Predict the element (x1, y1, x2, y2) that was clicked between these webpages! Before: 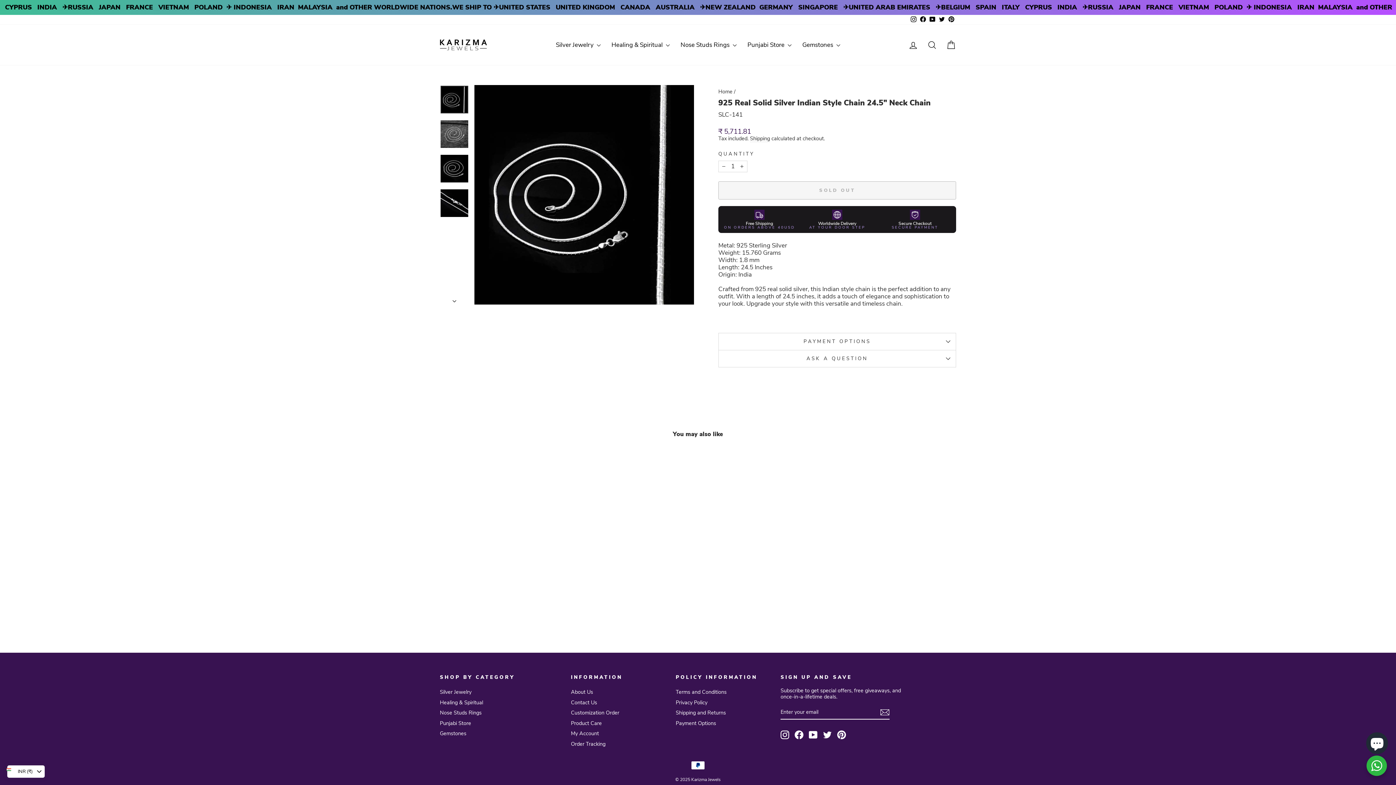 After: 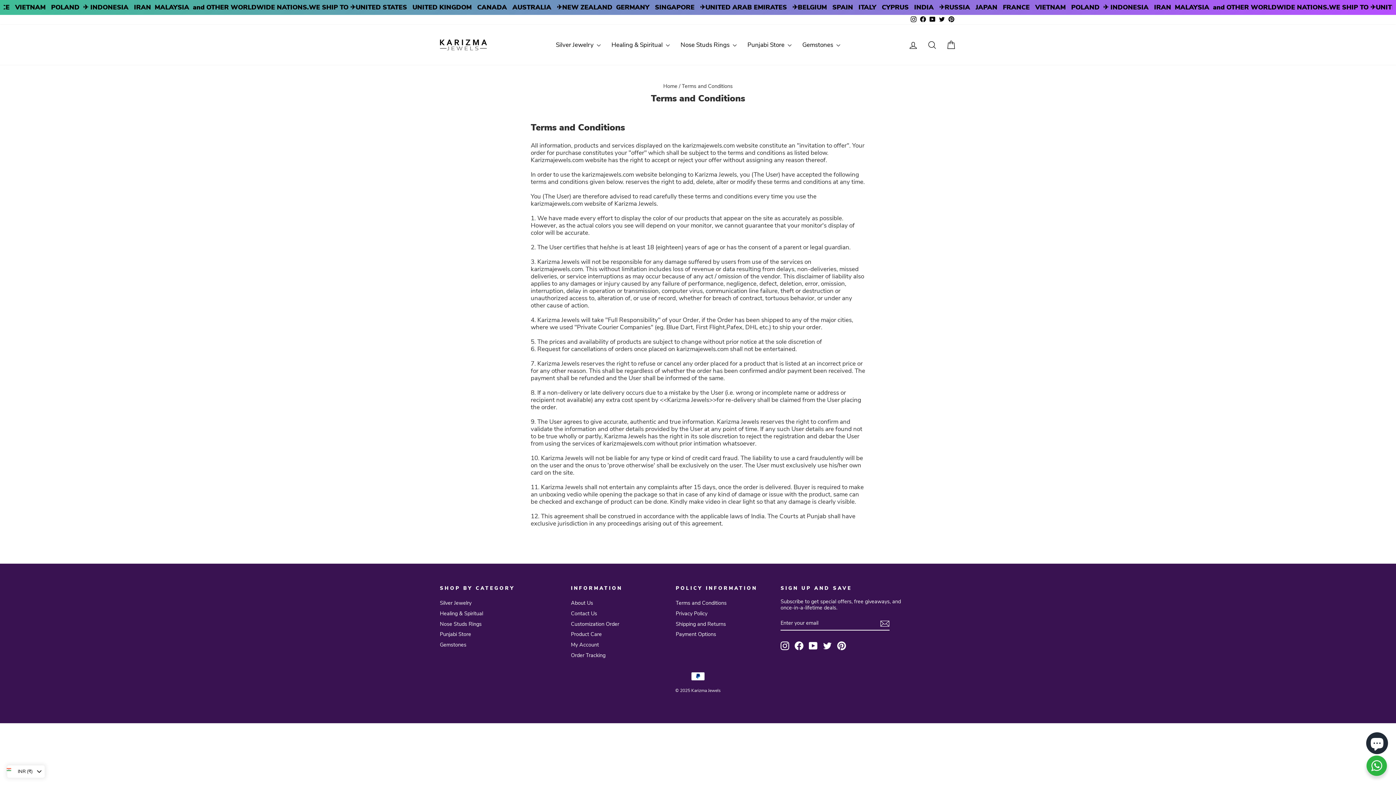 Action: label: Terms and Conditions bbox: (675, 687, 726, 697)